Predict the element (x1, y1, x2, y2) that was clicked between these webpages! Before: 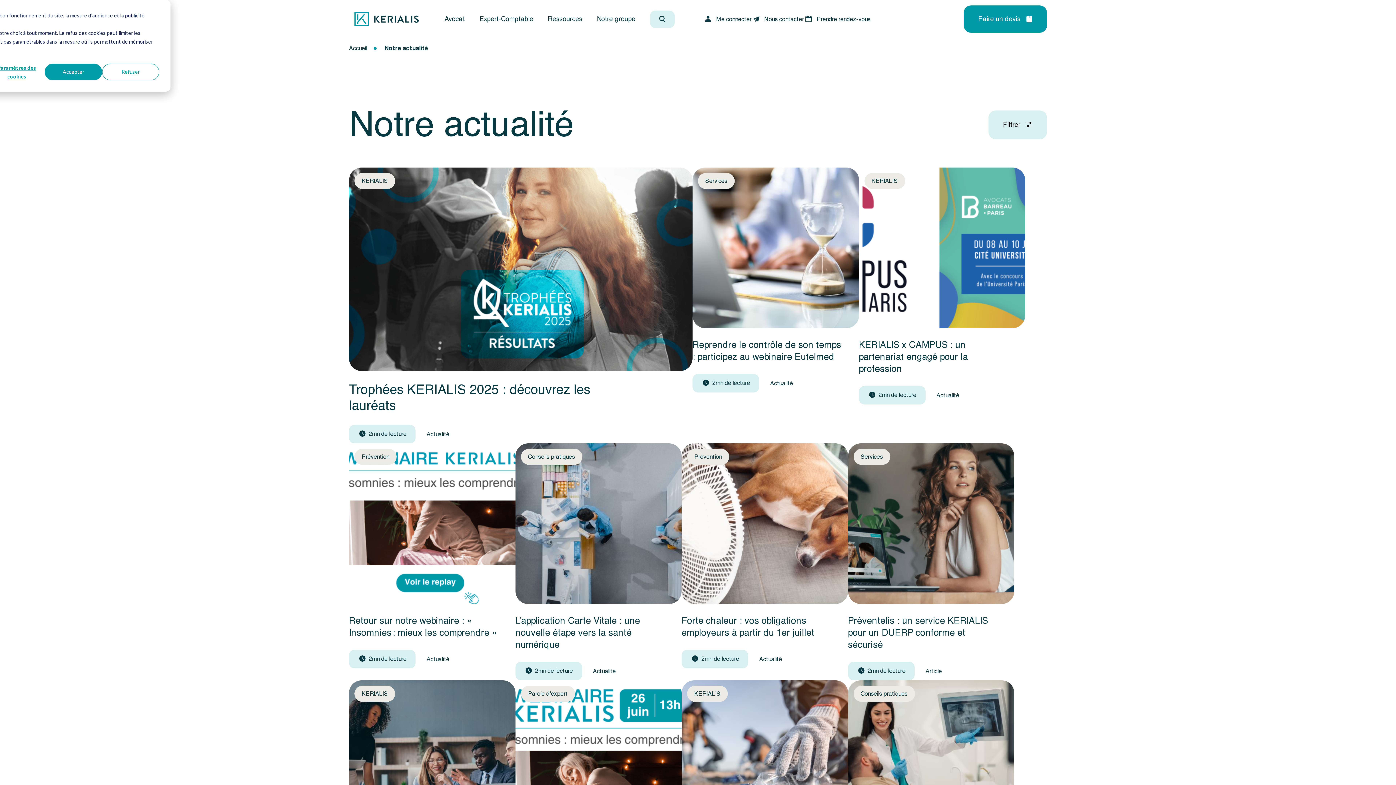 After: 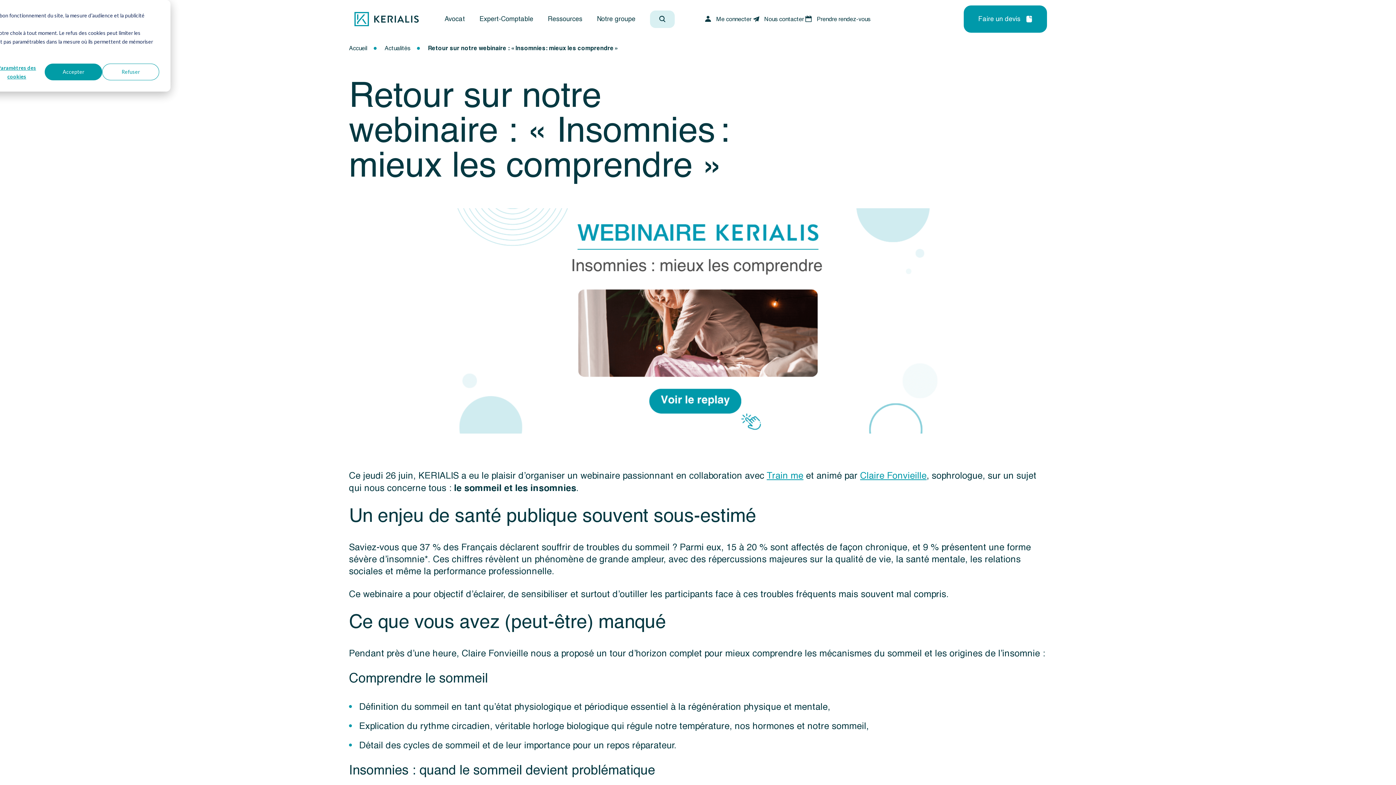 Action: bbox: (349, 443, 515, 680)